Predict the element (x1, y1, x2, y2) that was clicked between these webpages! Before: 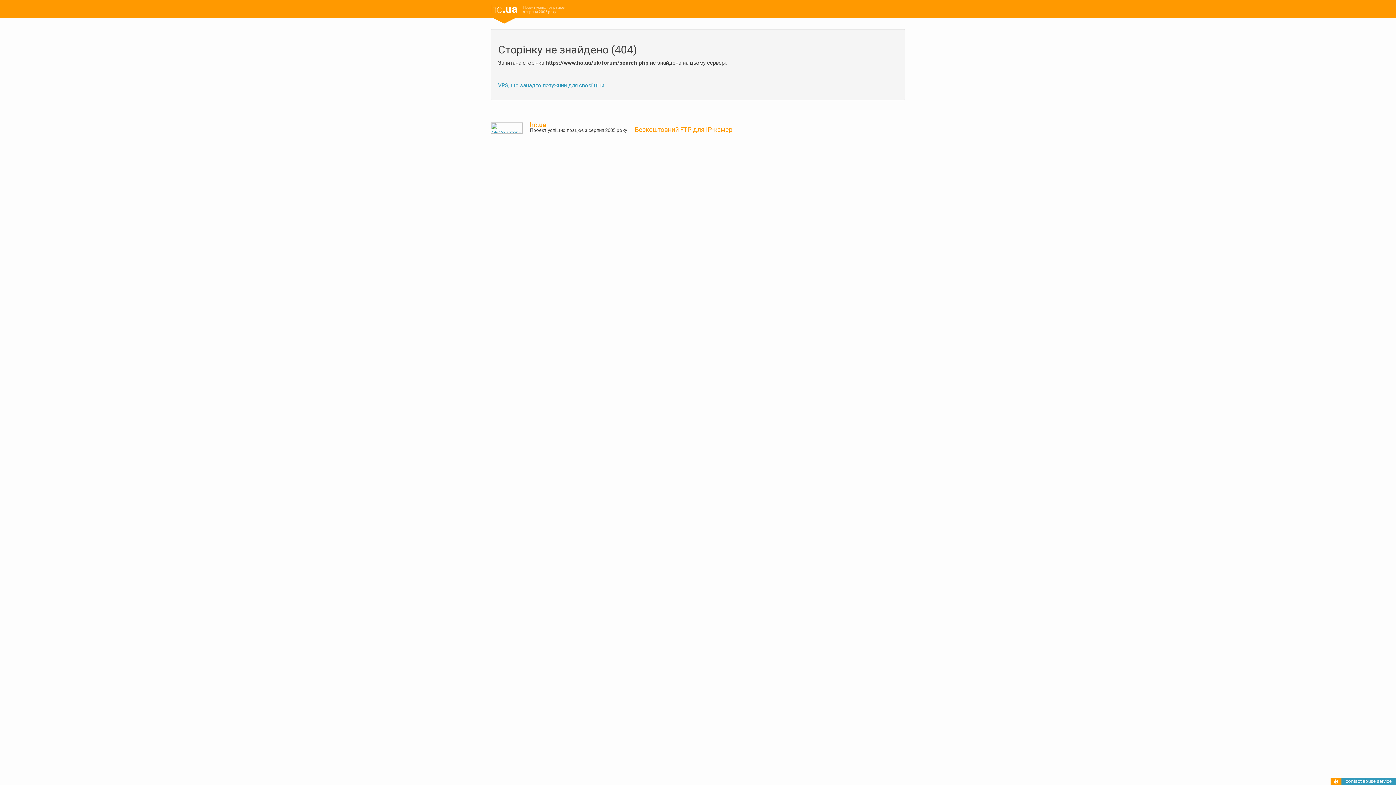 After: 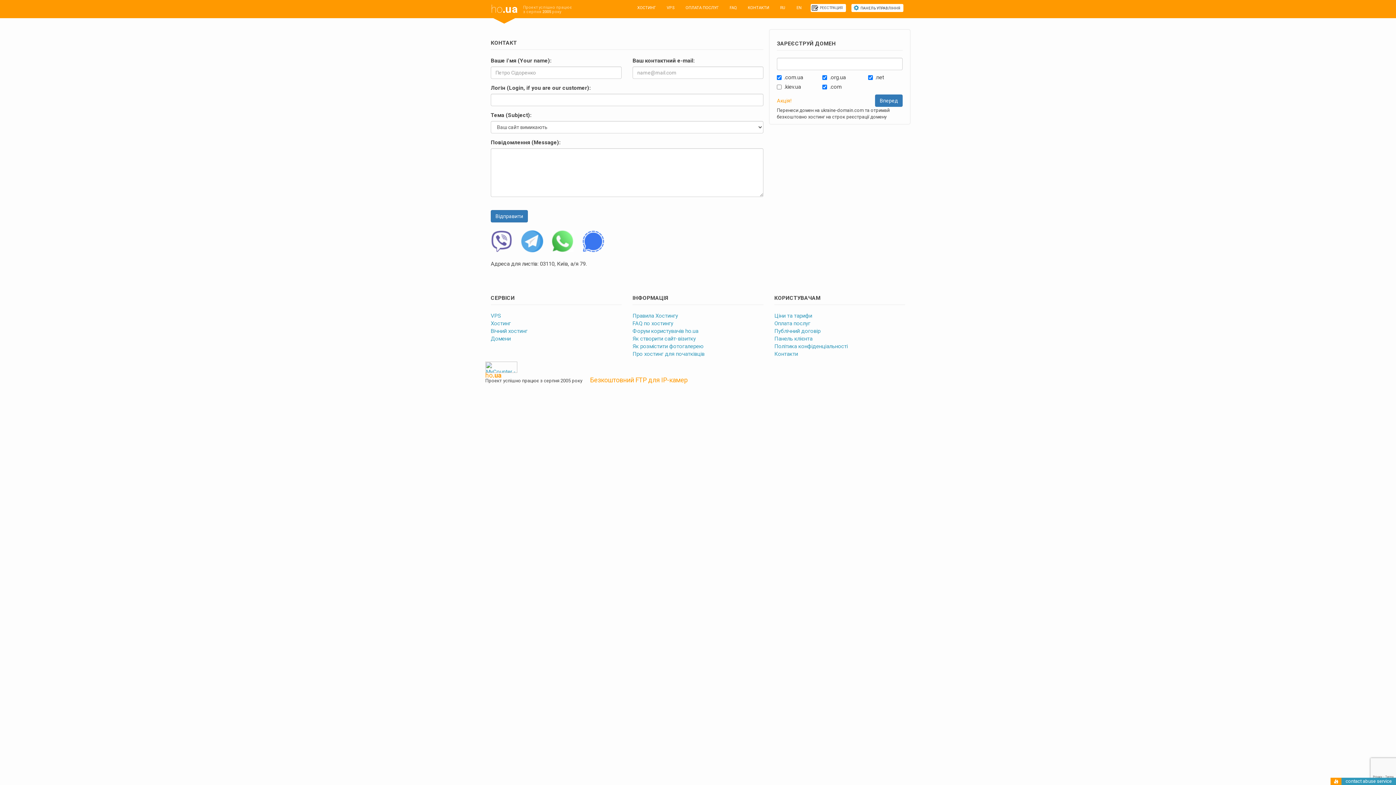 Action: bbox: (1346, 778, 1392, 784) label: contact abuse service